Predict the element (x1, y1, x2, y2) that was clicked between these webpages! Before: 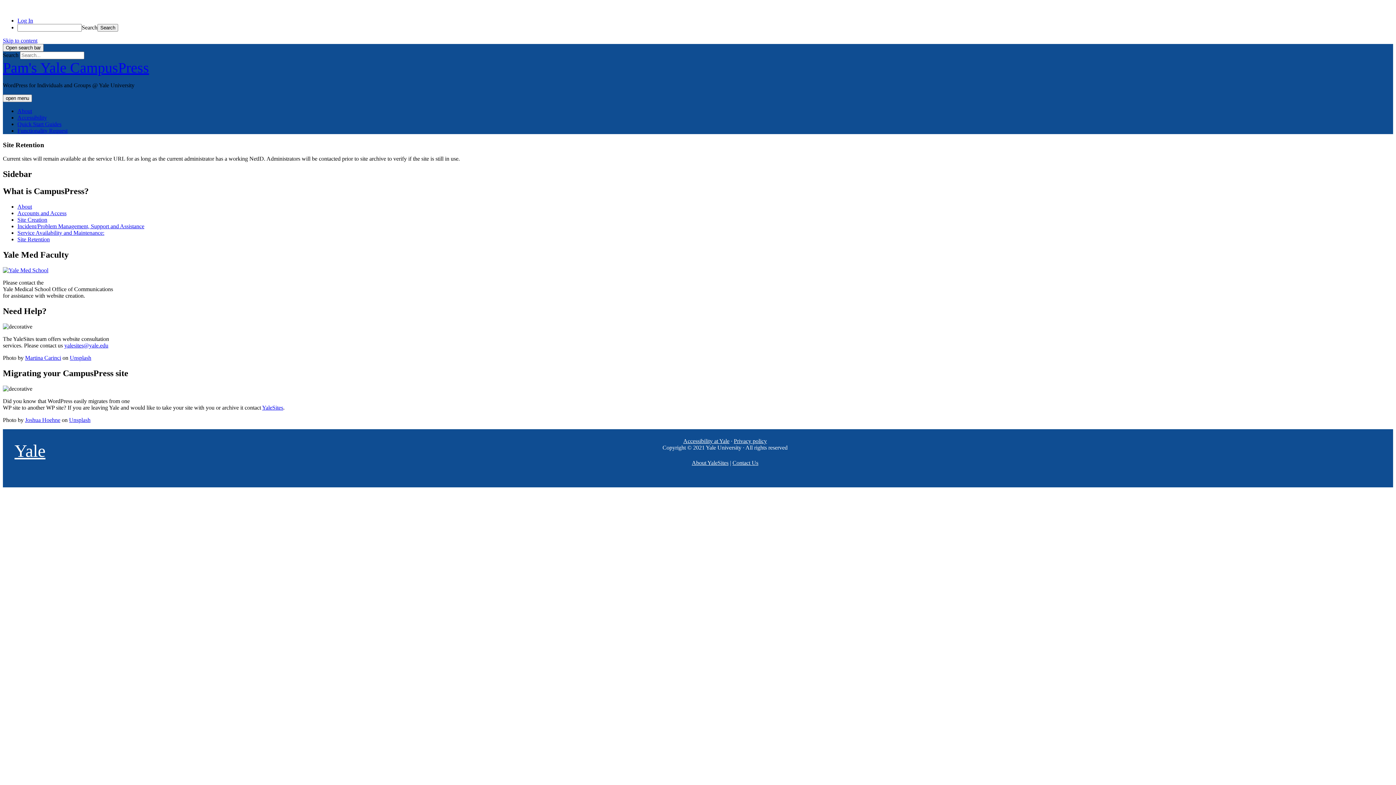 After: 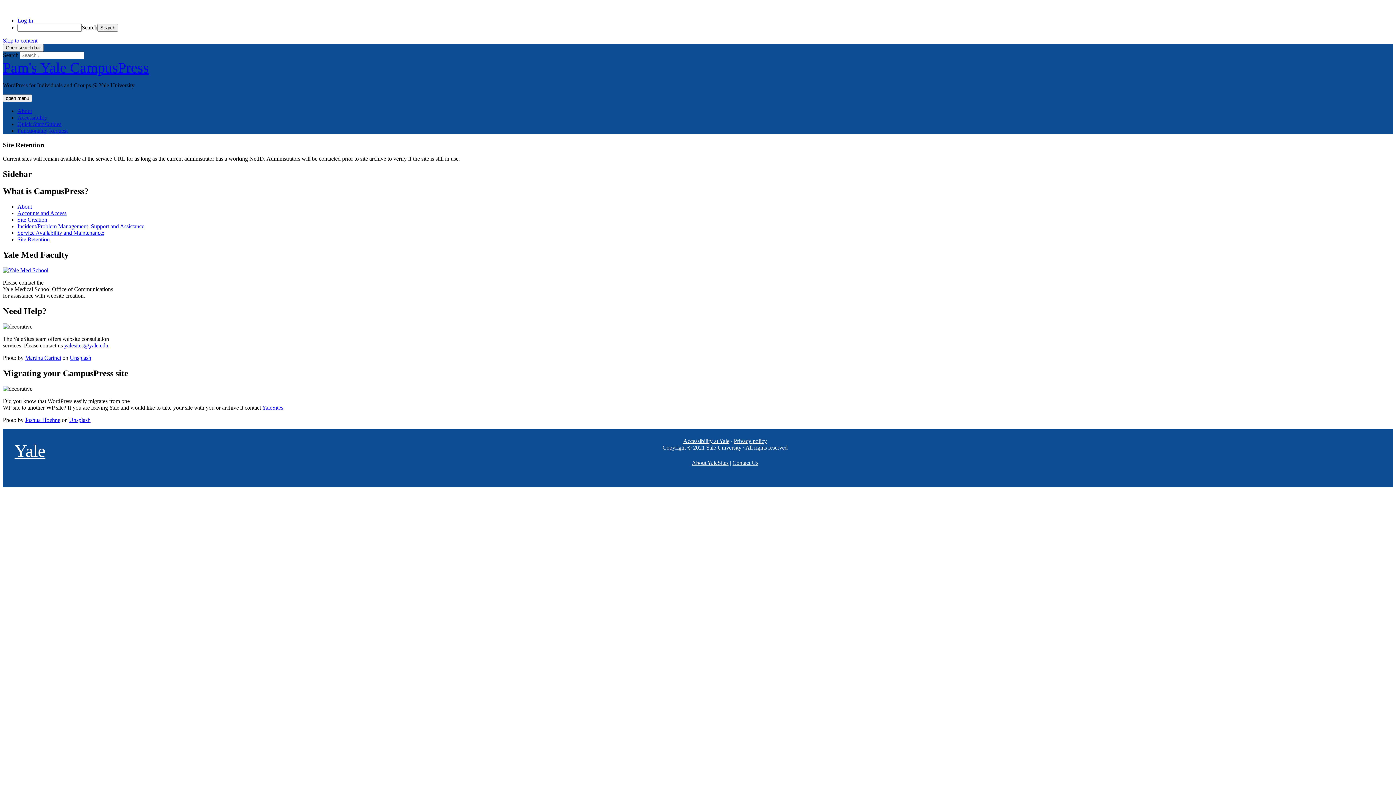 Action: bbox: (17, 236, 49, 242) label: Site Retention